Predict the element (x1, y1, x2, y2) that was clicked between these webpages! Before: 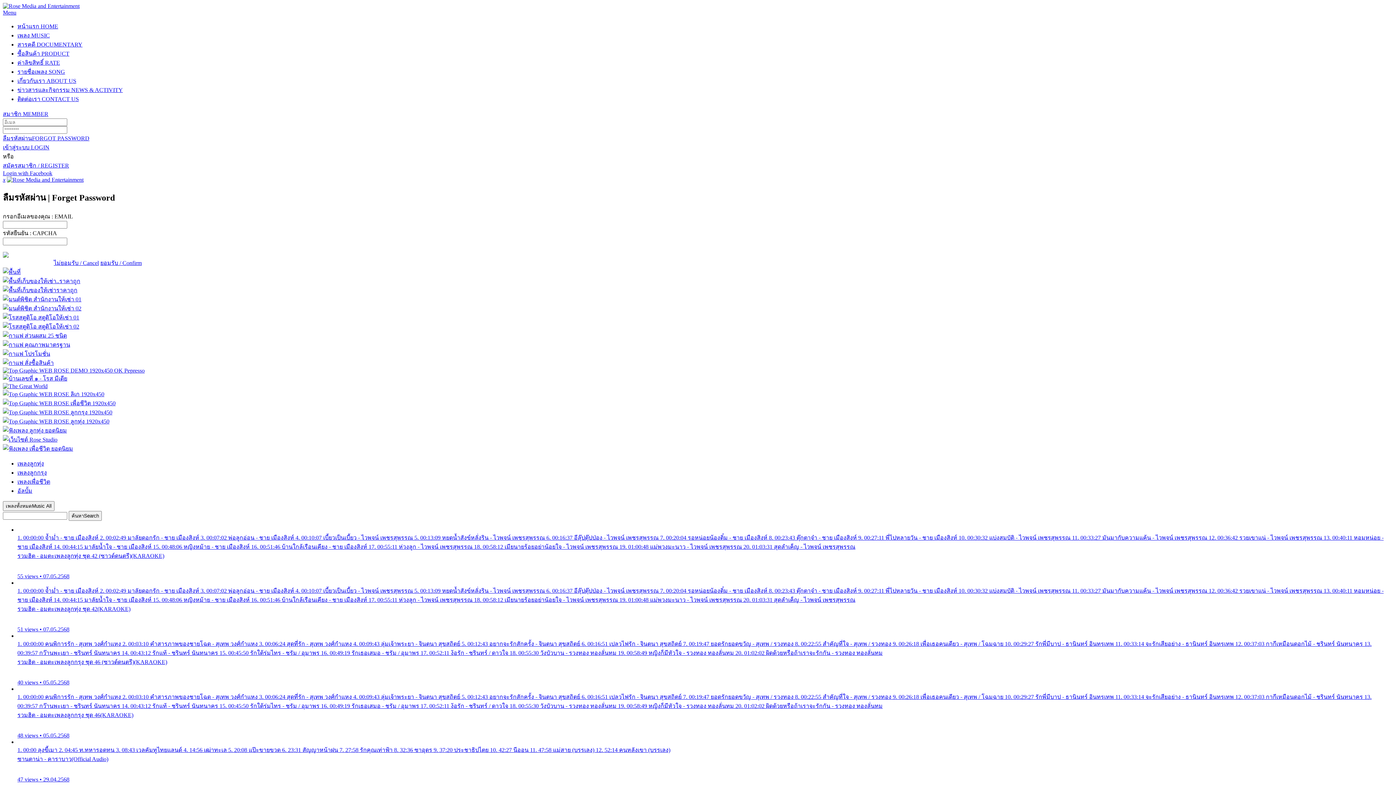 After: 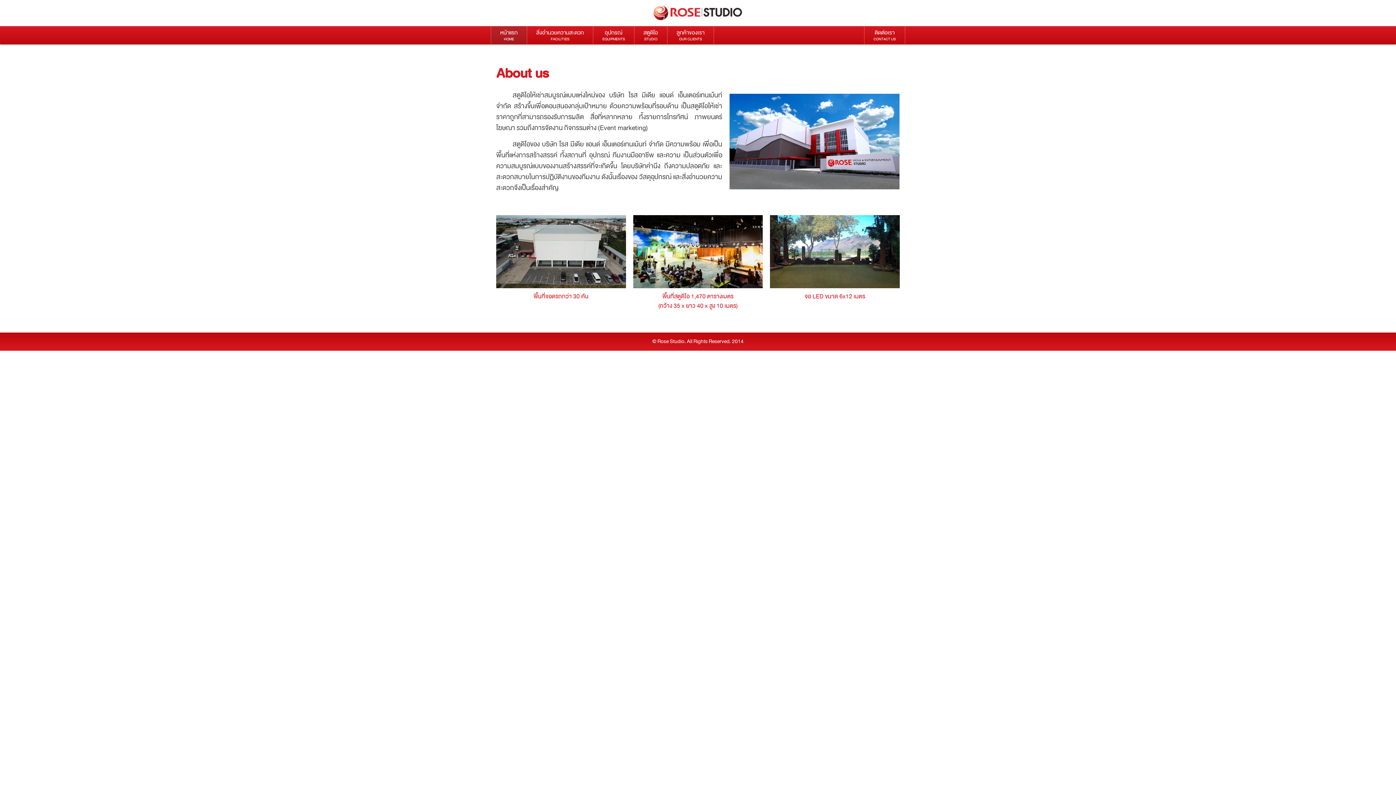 Action: bbox: (2, 436, 57, 442)